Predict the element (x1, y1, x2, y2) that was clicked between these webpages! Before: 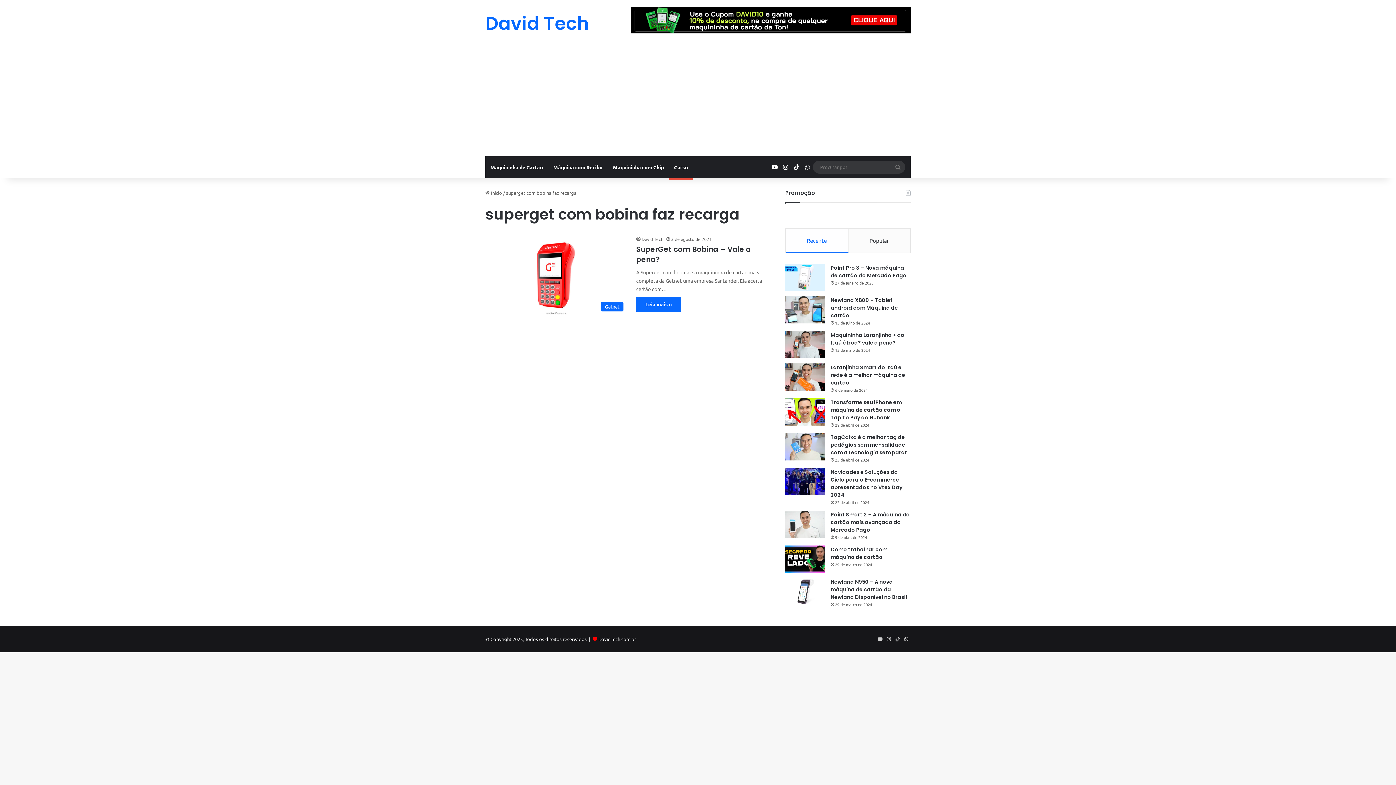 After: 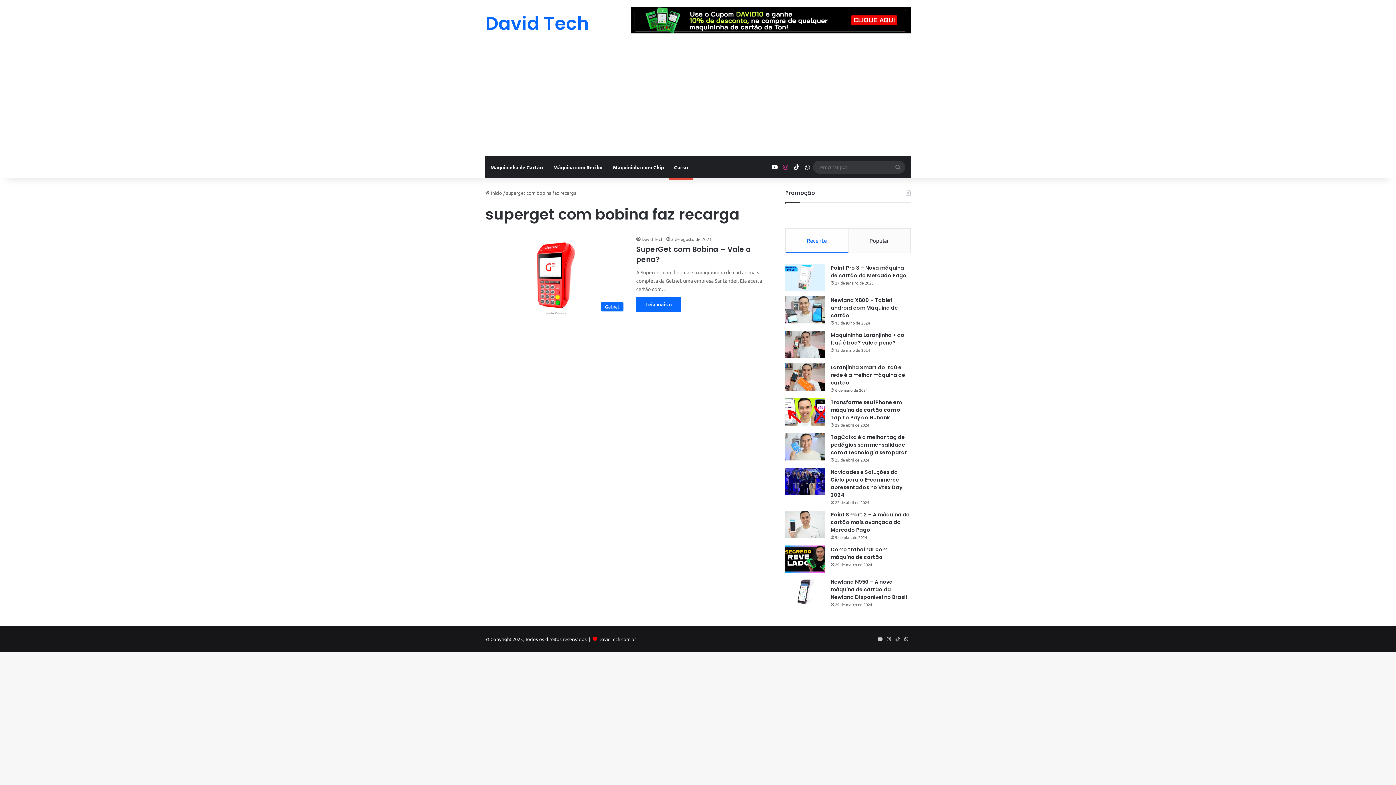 Action: label: Instagram bbox: (780, 156, 791, 178)